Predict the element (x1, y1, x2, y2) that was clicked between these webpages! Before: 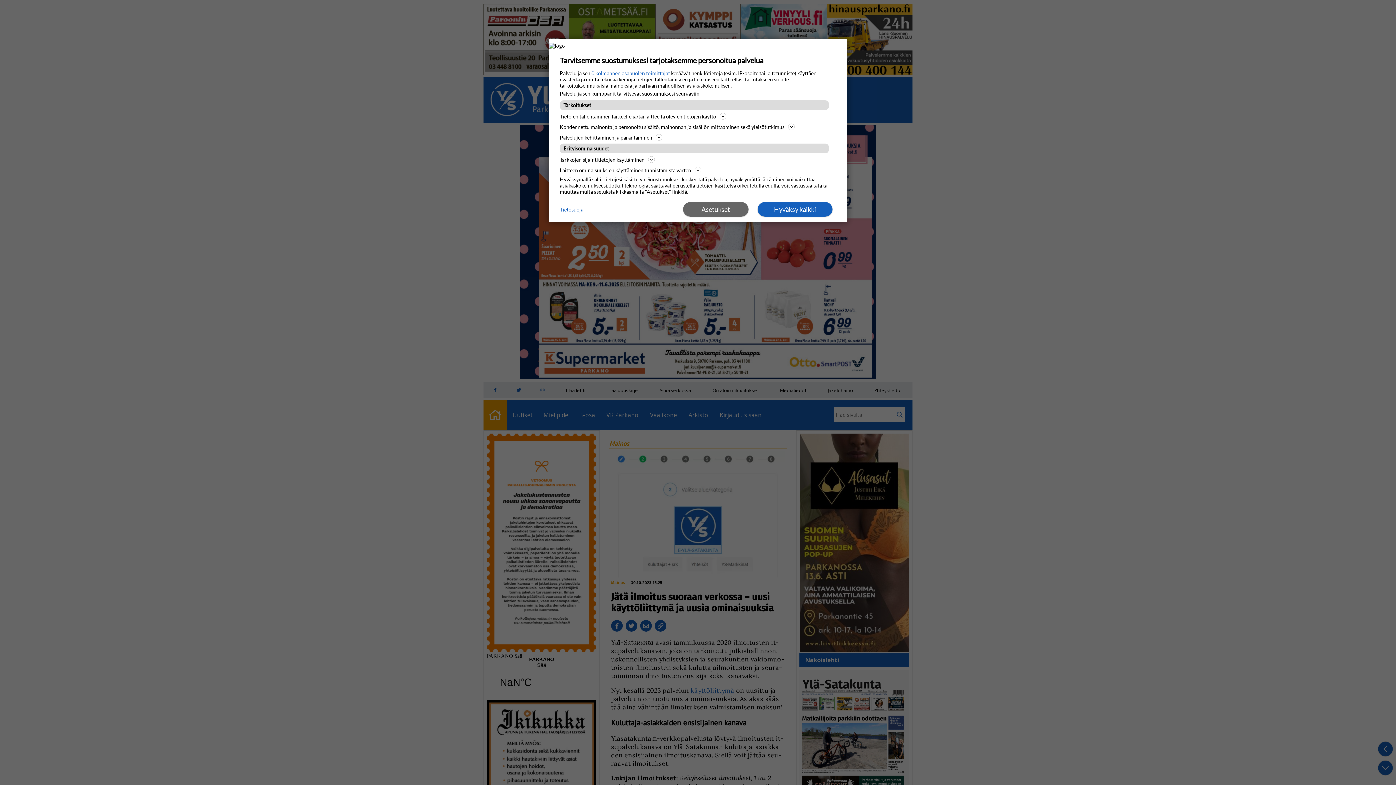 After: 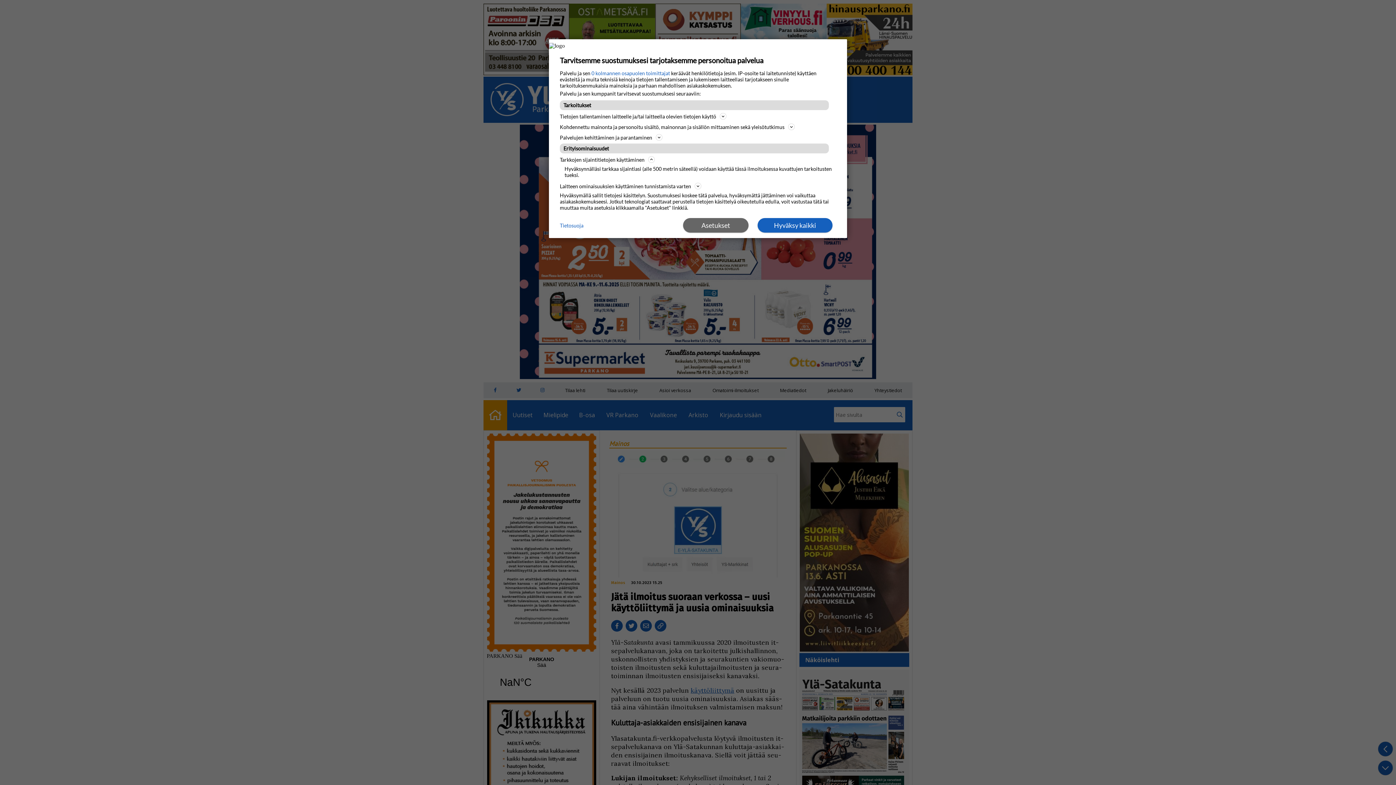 Action: bbox: (560, 155, 836, 164) label: Tarkkojen sijaintitietojen käyttäminen